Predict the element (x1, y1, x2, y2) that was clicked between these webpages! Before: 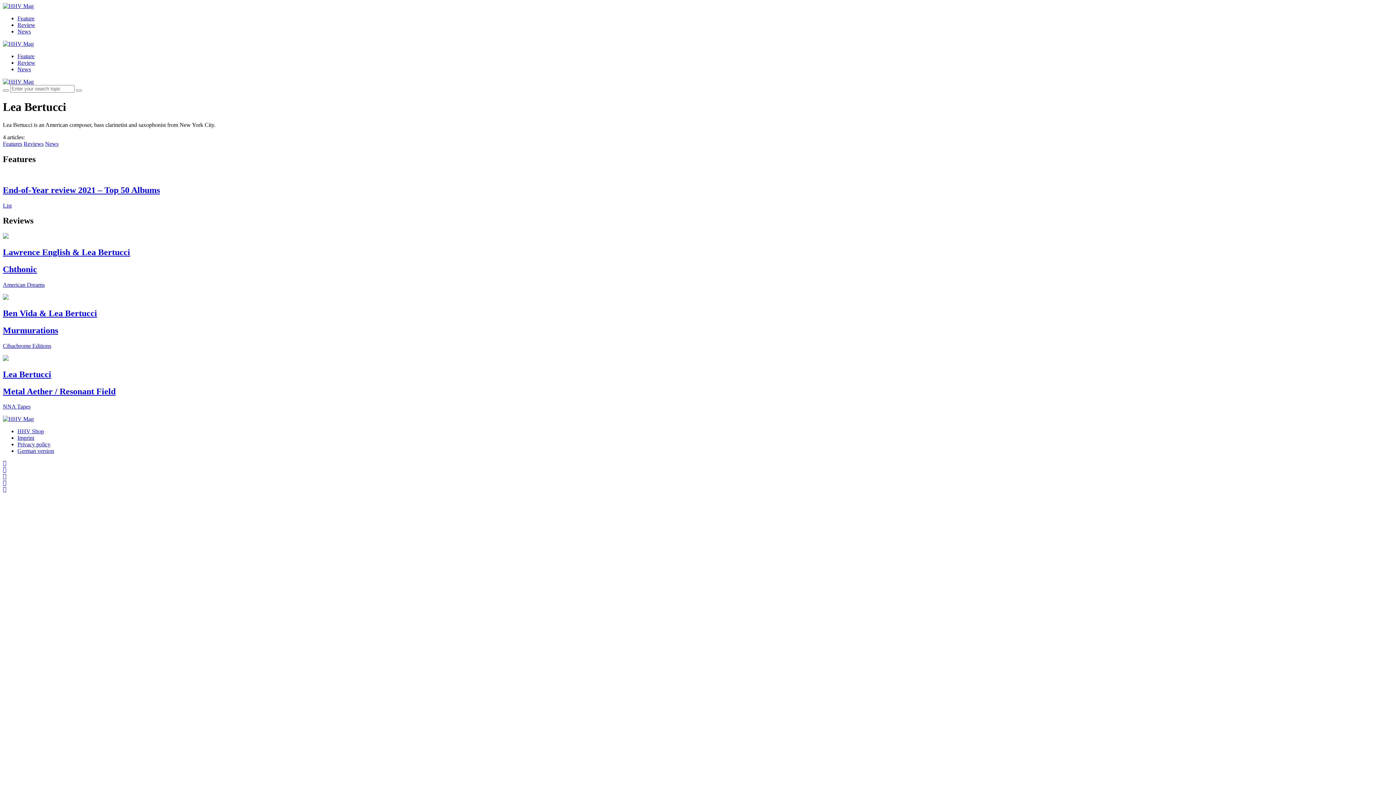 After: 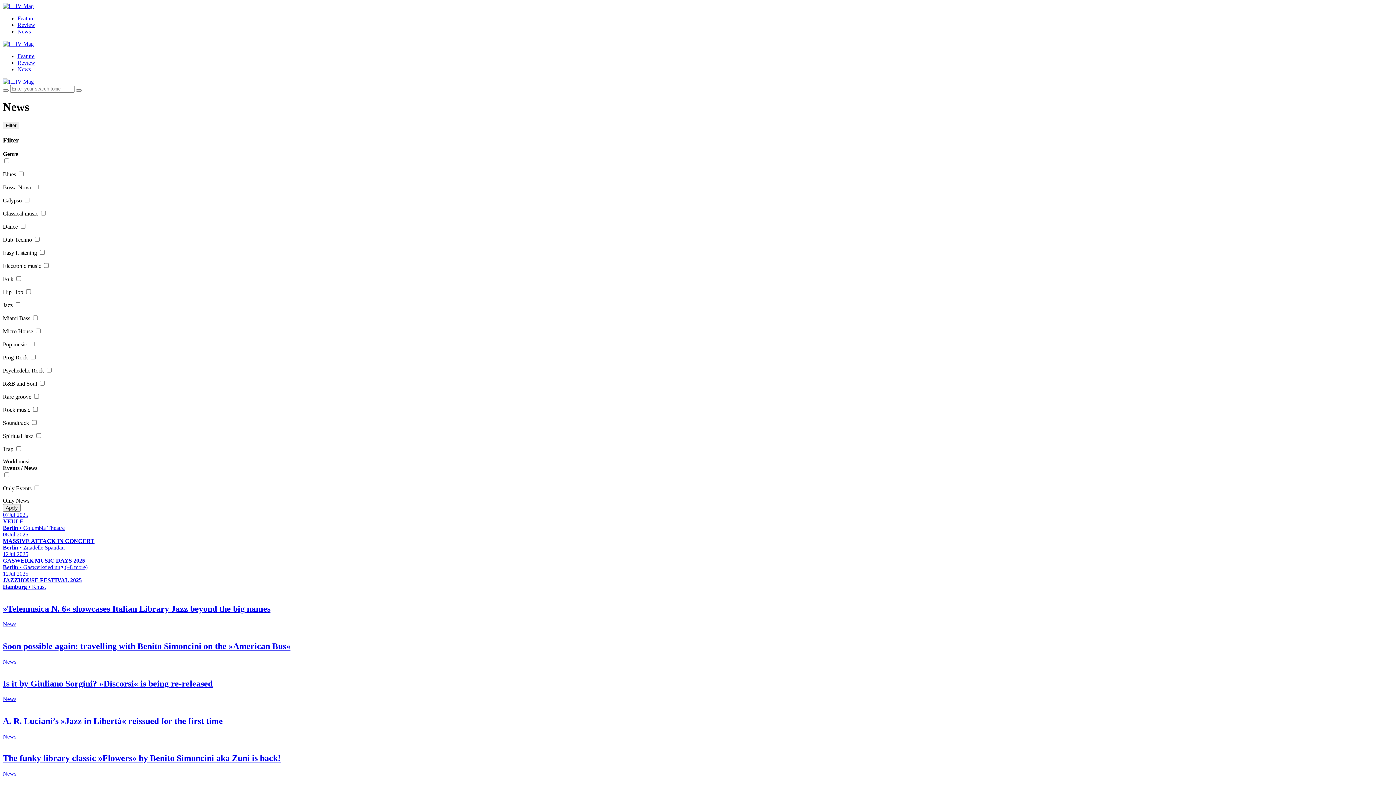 Action: bbox: (17, 28, 30, 34) label: News